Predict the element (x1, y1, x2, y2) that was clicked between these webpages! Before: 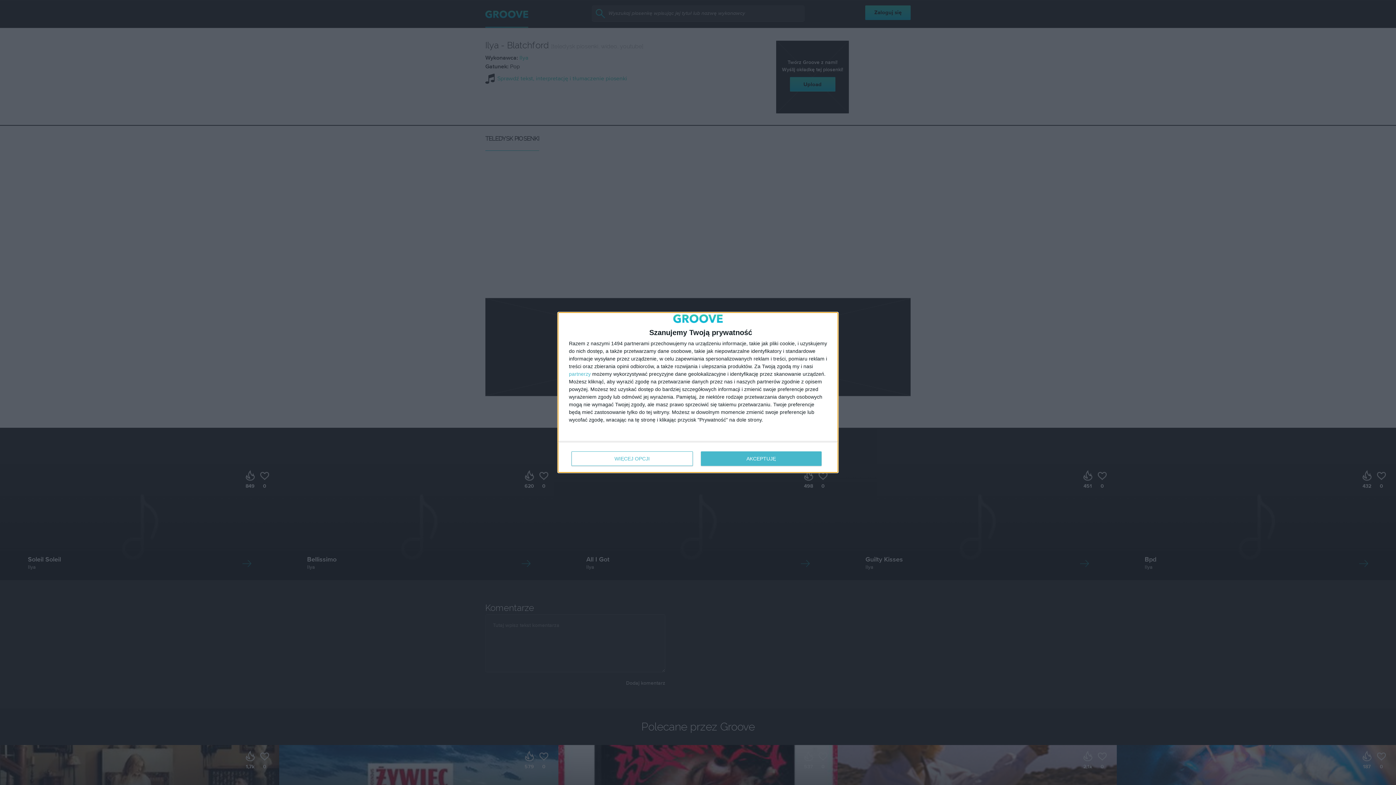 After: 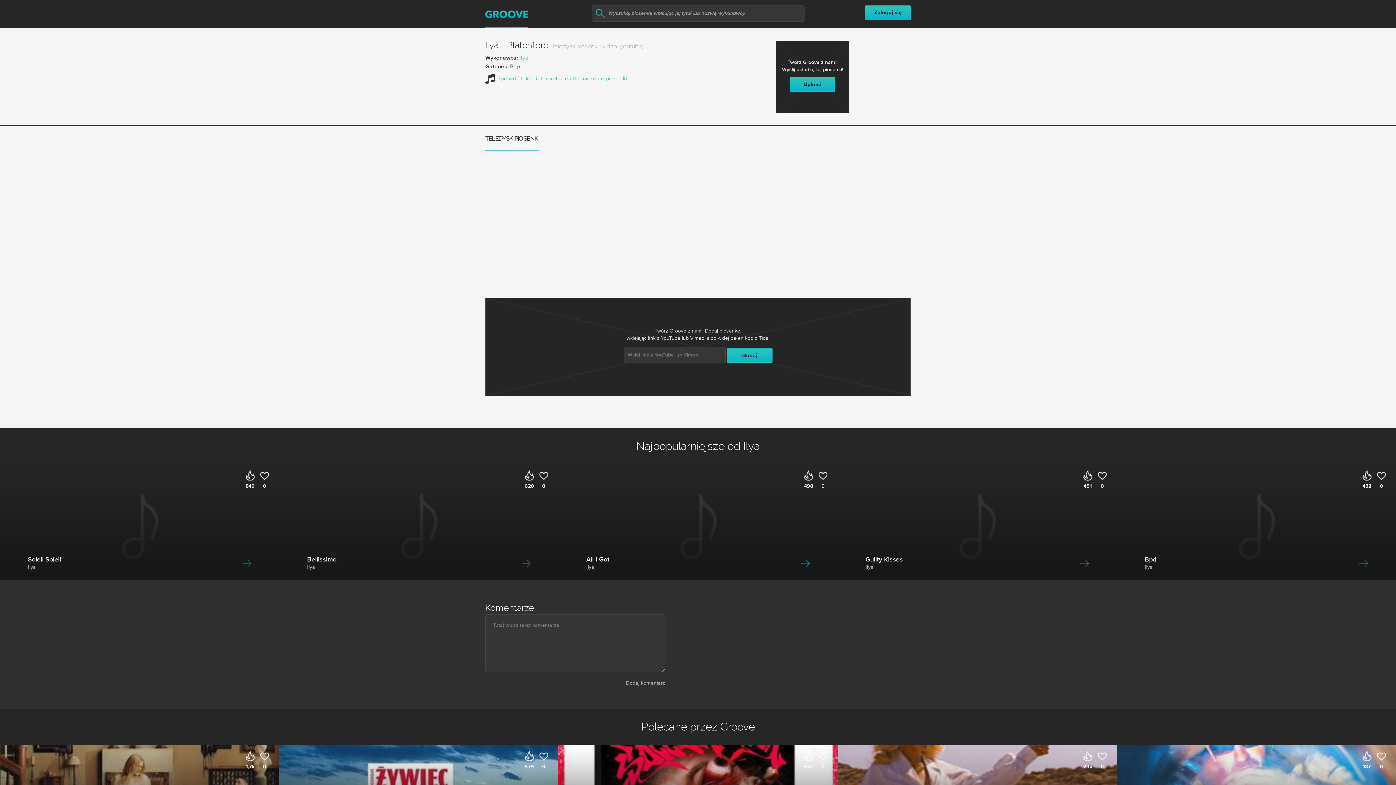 Action: label: AKCEPTUJĘ bbox: (700, 451, 821, 466)